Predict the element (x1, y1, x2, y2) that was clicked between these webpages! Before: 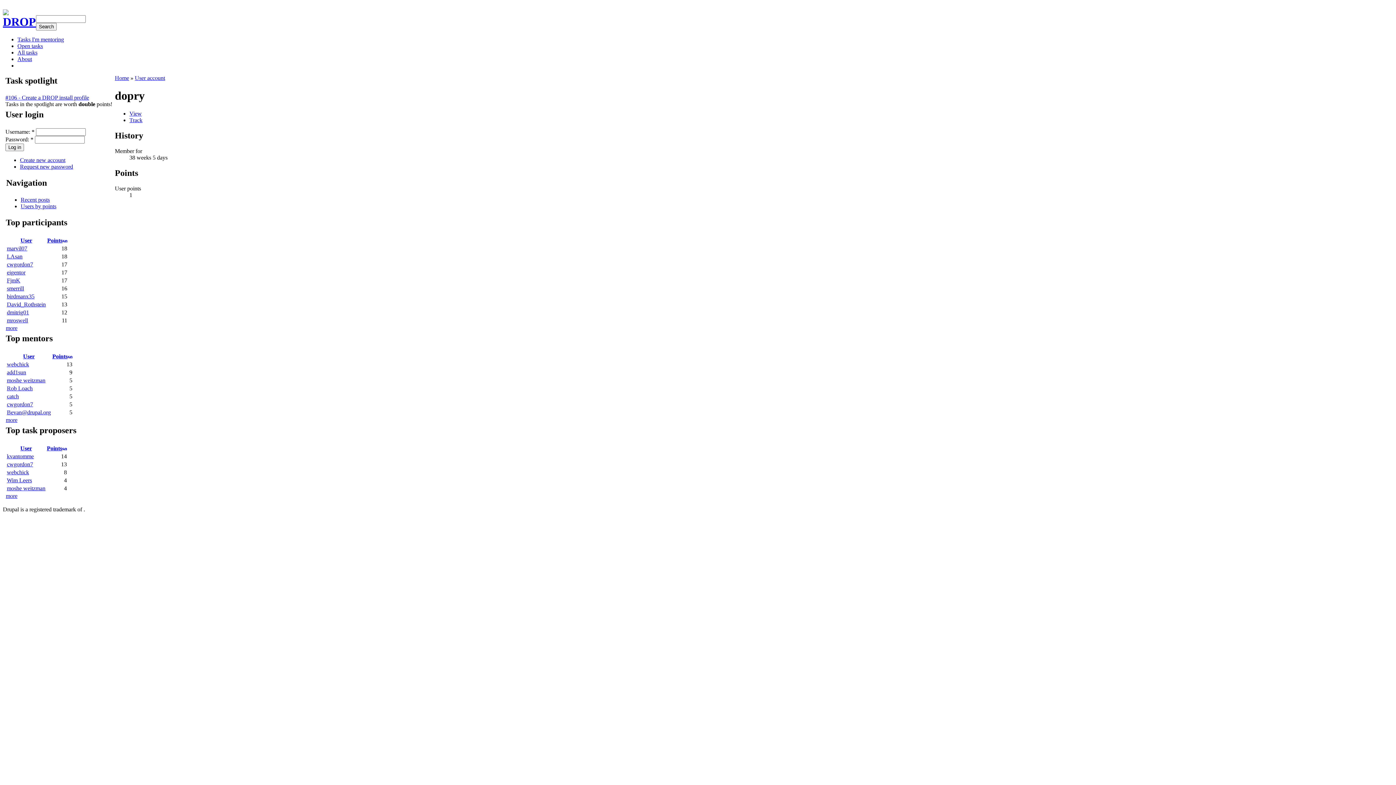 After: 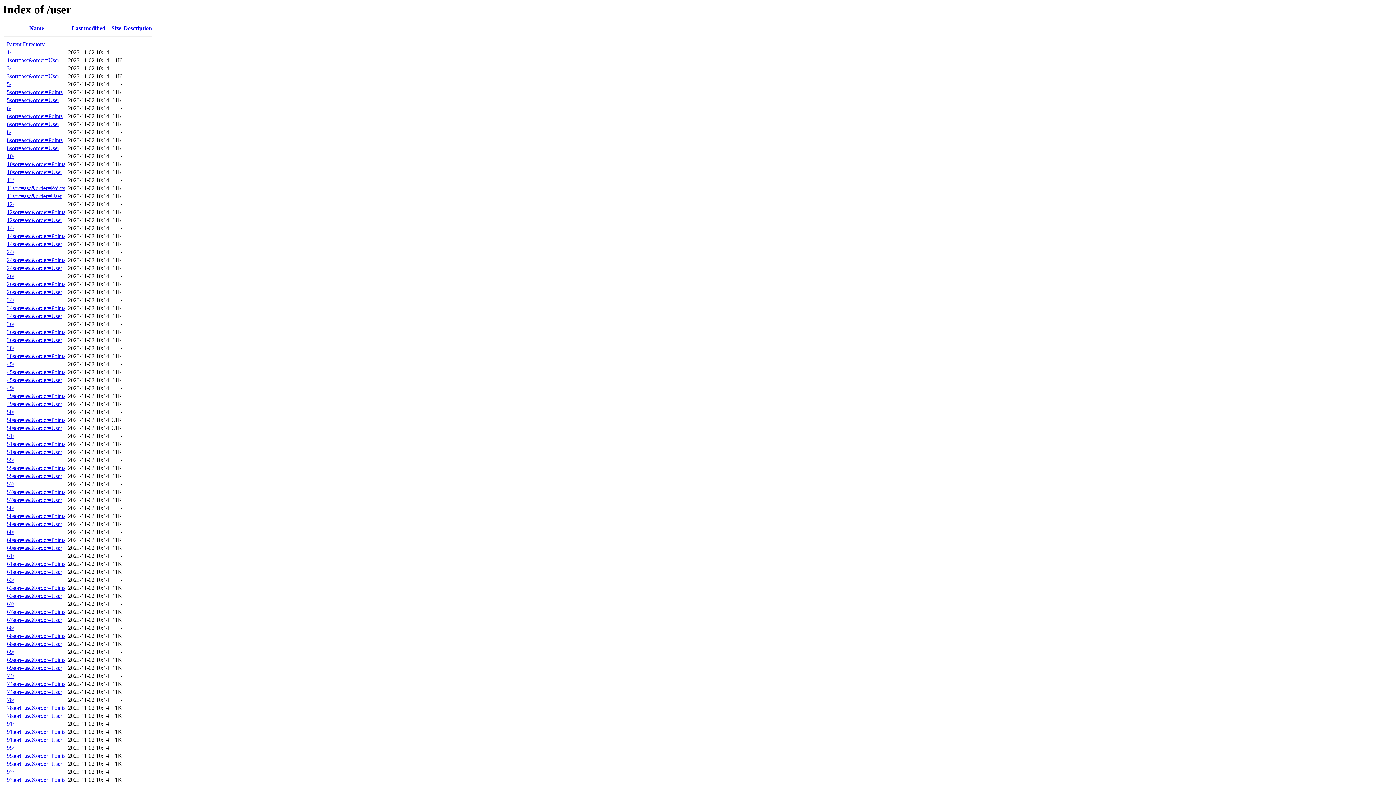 Action: label: User account bbox: (134, 74, 165, 81)